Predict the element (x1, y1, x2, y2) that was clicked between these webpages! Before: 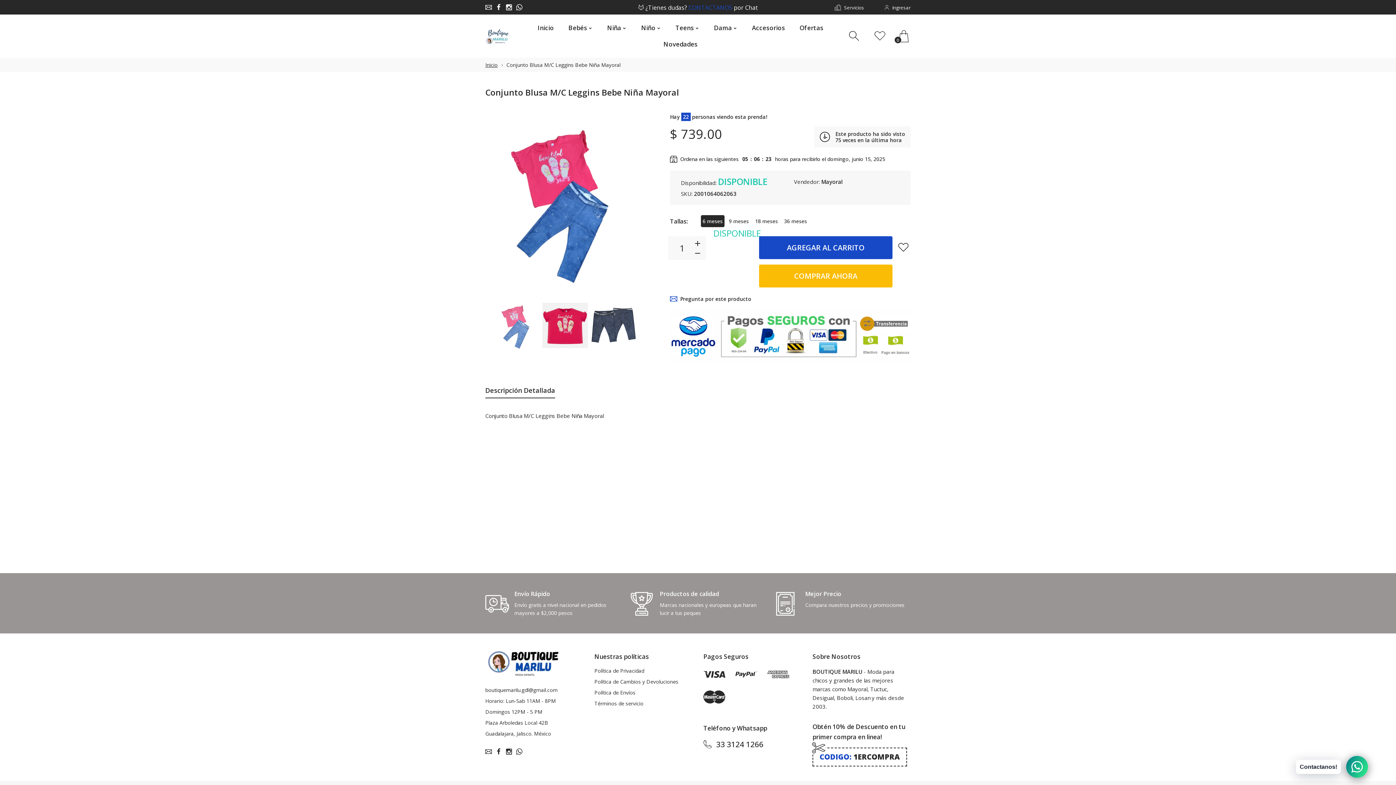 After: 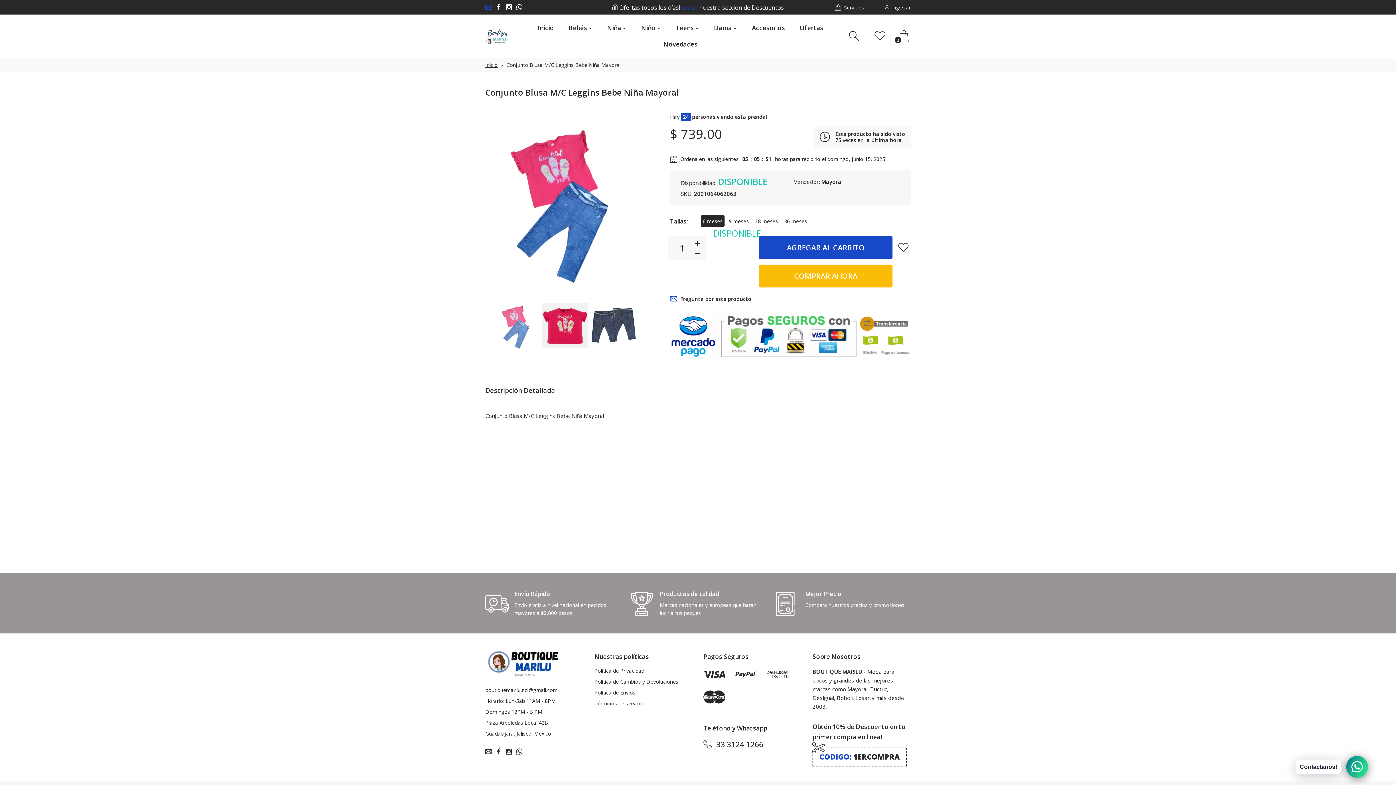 Action: bbox: (483, 4, 493, 10)